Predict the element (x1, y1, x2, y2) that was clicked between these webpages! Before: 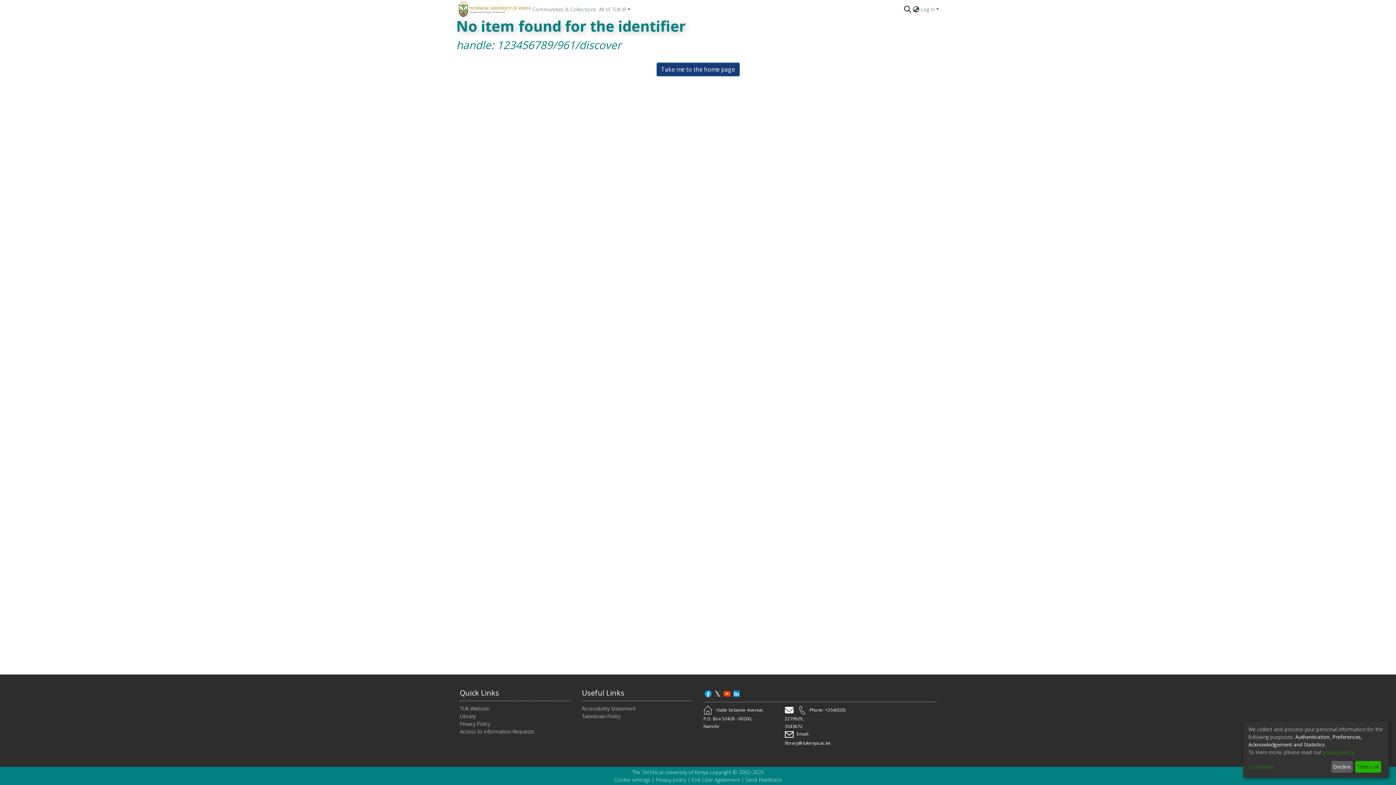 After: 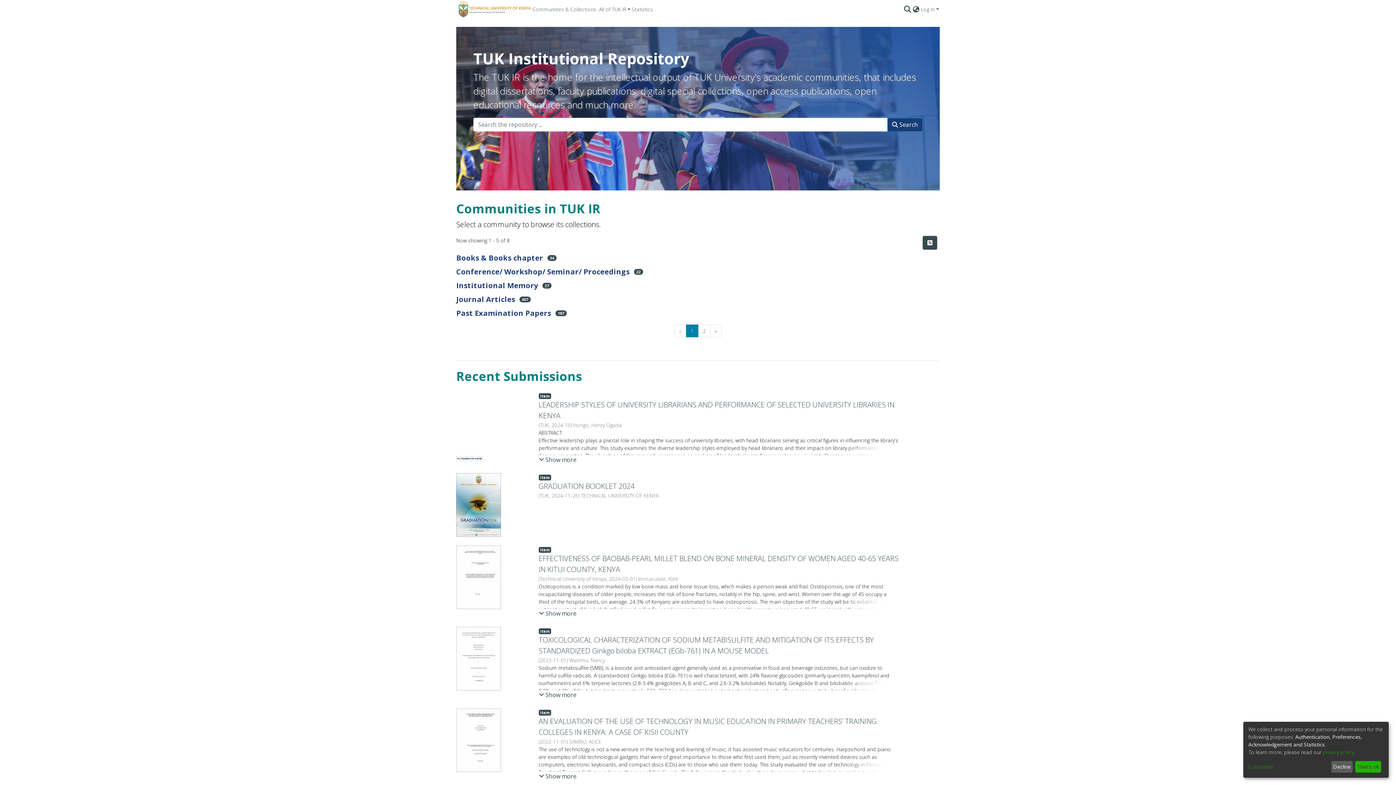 Action: label: Quick Links bbox: (459, 688, 499, 698)